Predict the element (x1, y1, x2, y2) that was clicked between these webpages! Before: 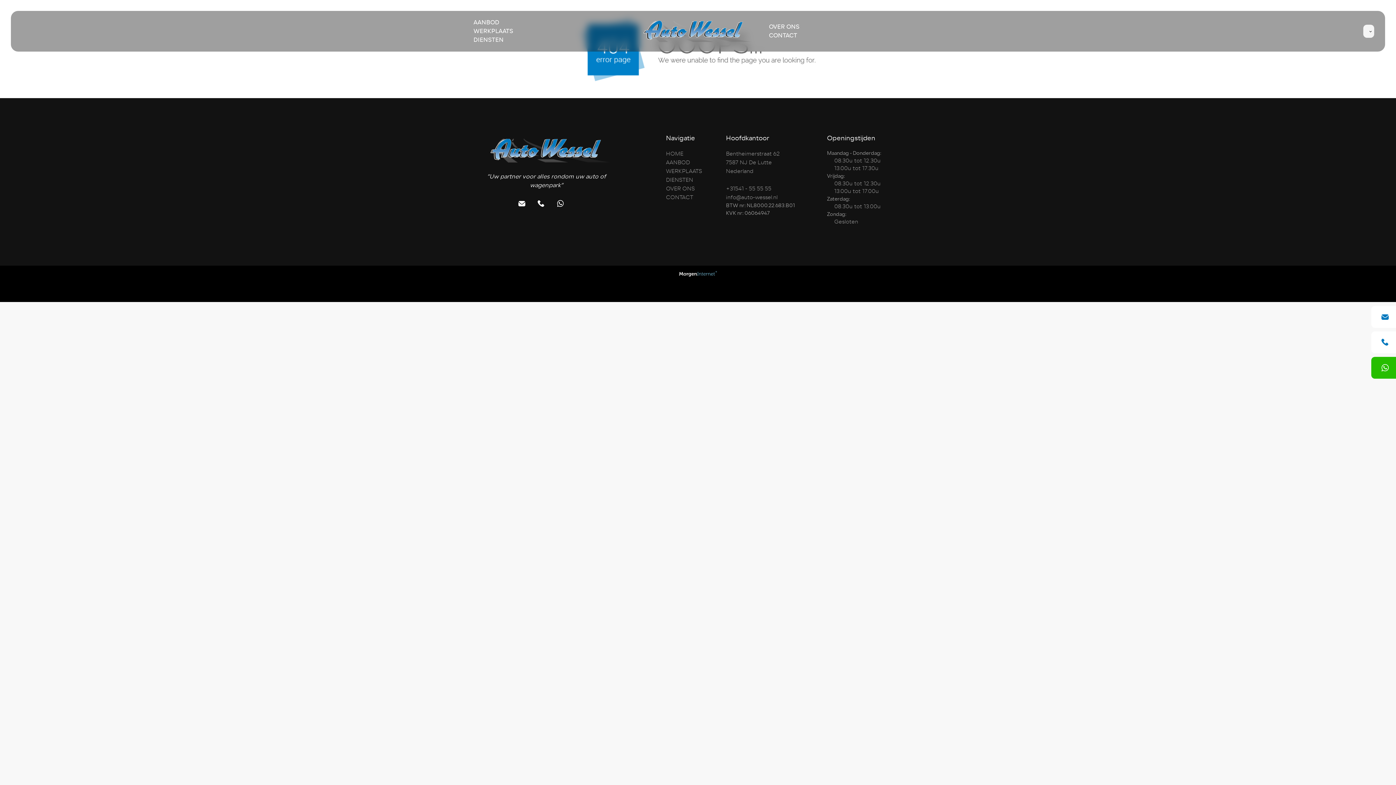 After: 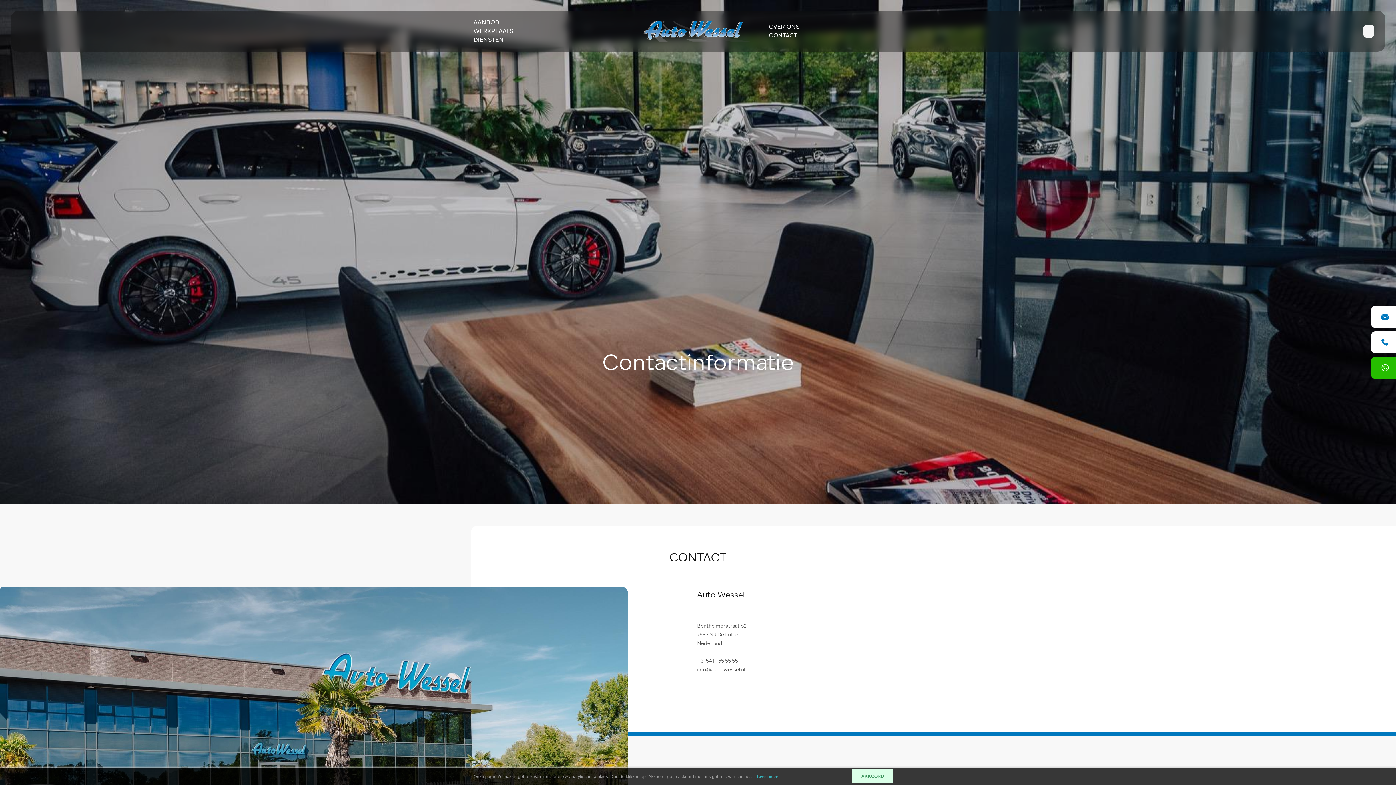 Action: bbox: (666, 193, 693, 201) label: CONTACT